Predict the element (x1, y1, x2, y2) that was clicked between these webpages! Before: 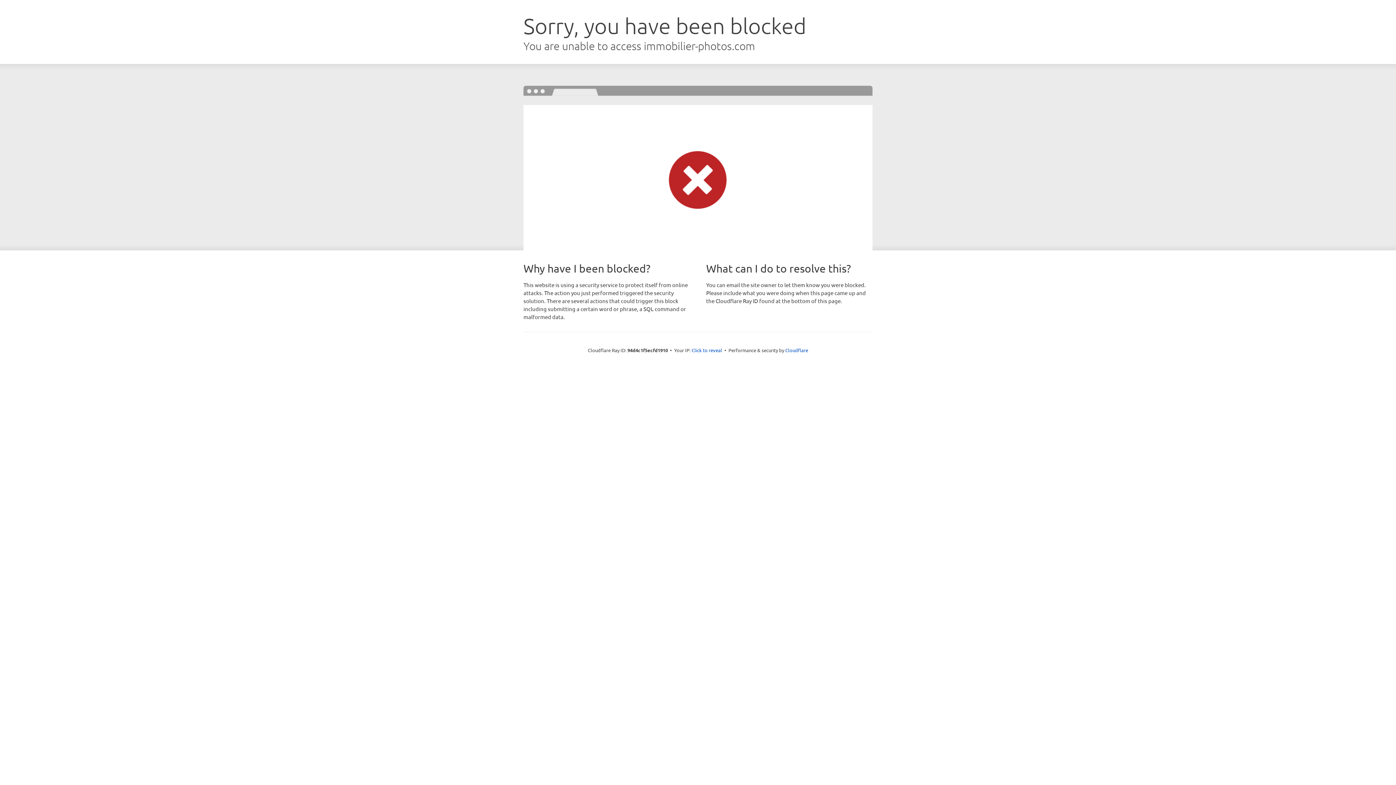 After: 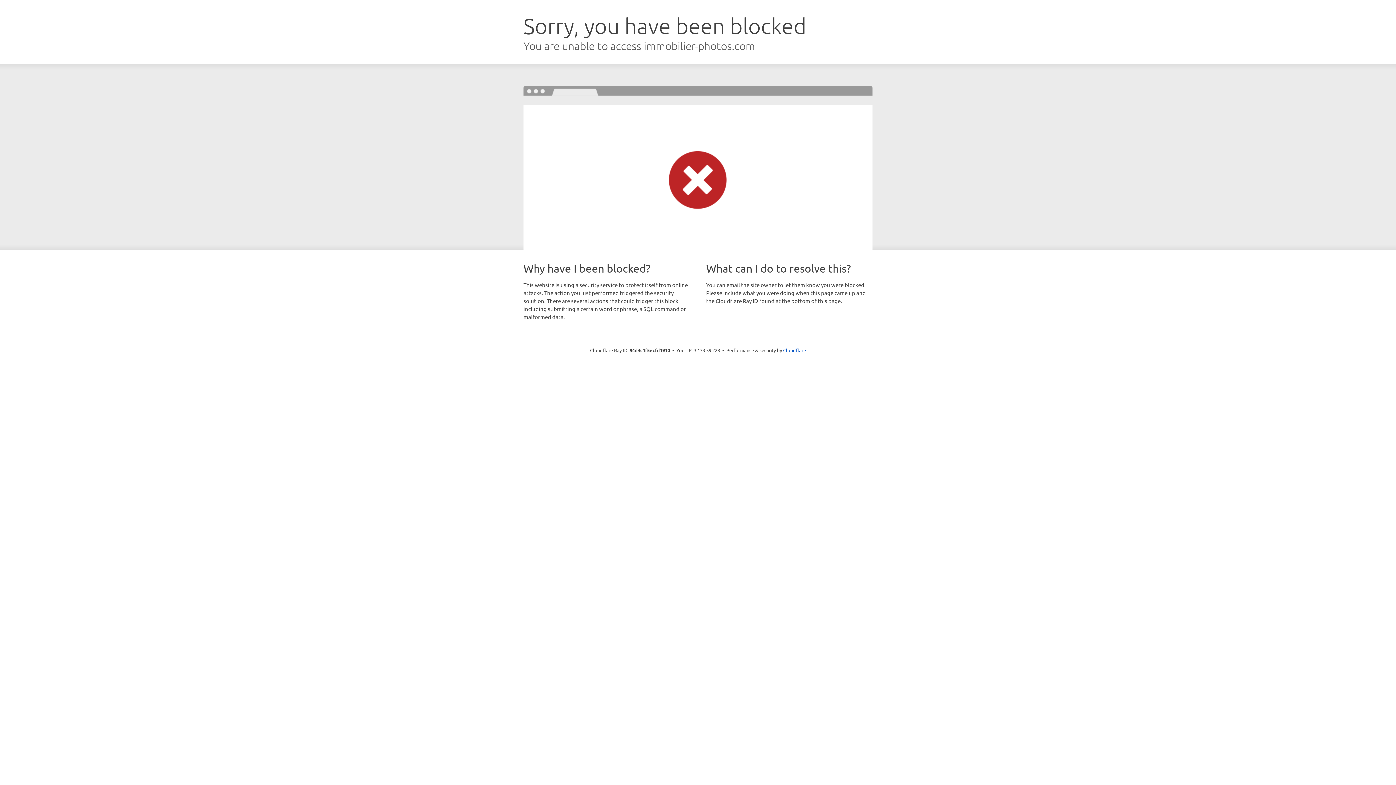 Action: bbox: (691, 346, 722, 353) label: Click to reveal